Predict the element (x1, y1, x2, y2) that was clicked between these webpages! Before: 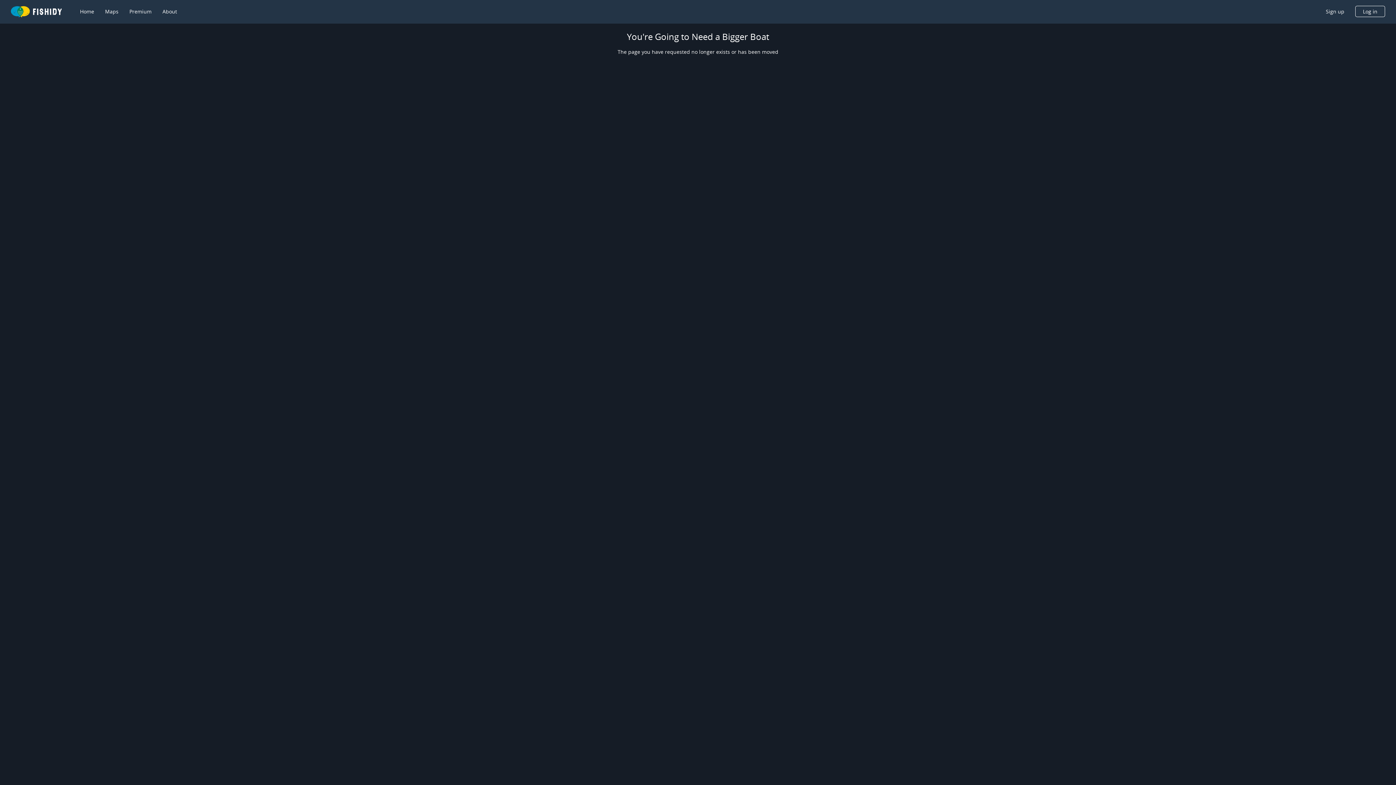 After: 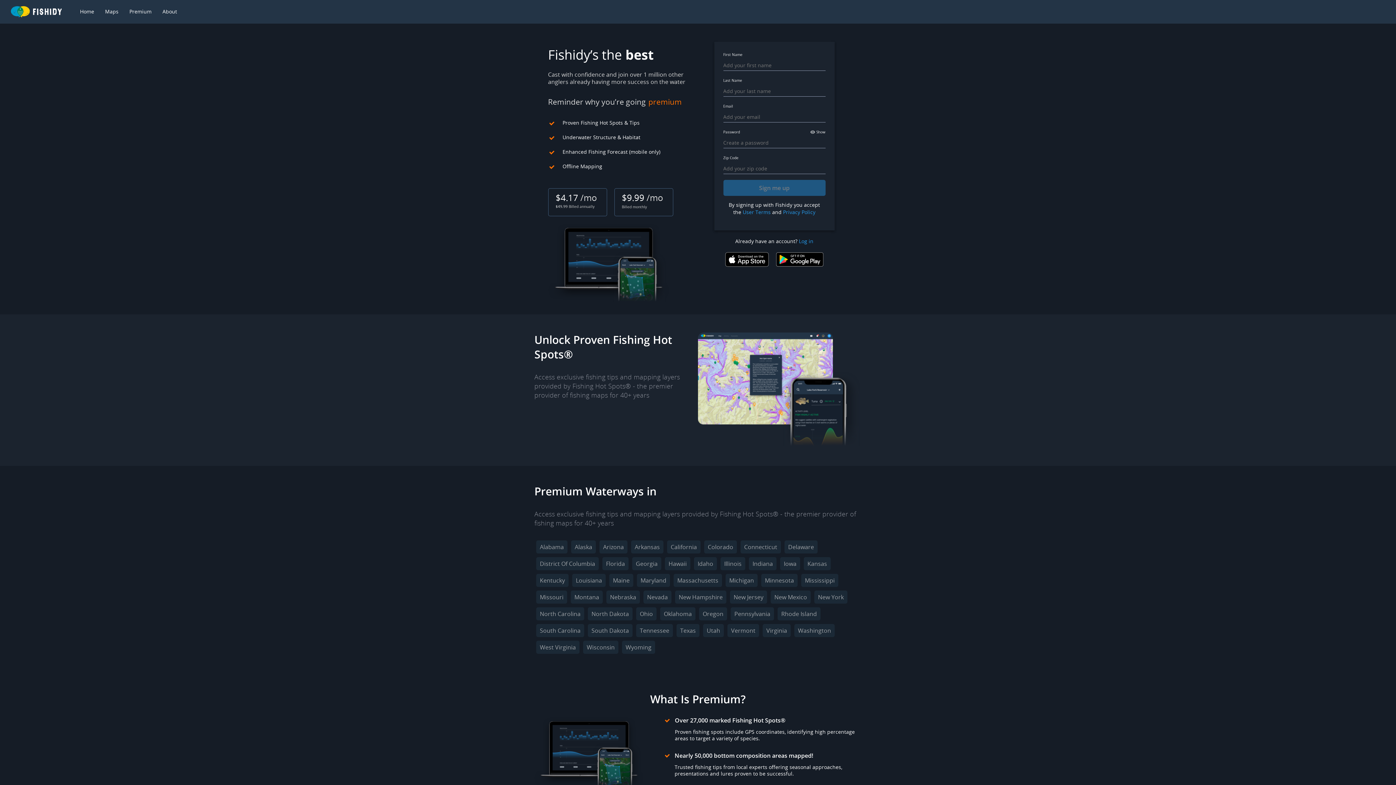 Action: label: Premium bbox: (129, 8, 151, 15)